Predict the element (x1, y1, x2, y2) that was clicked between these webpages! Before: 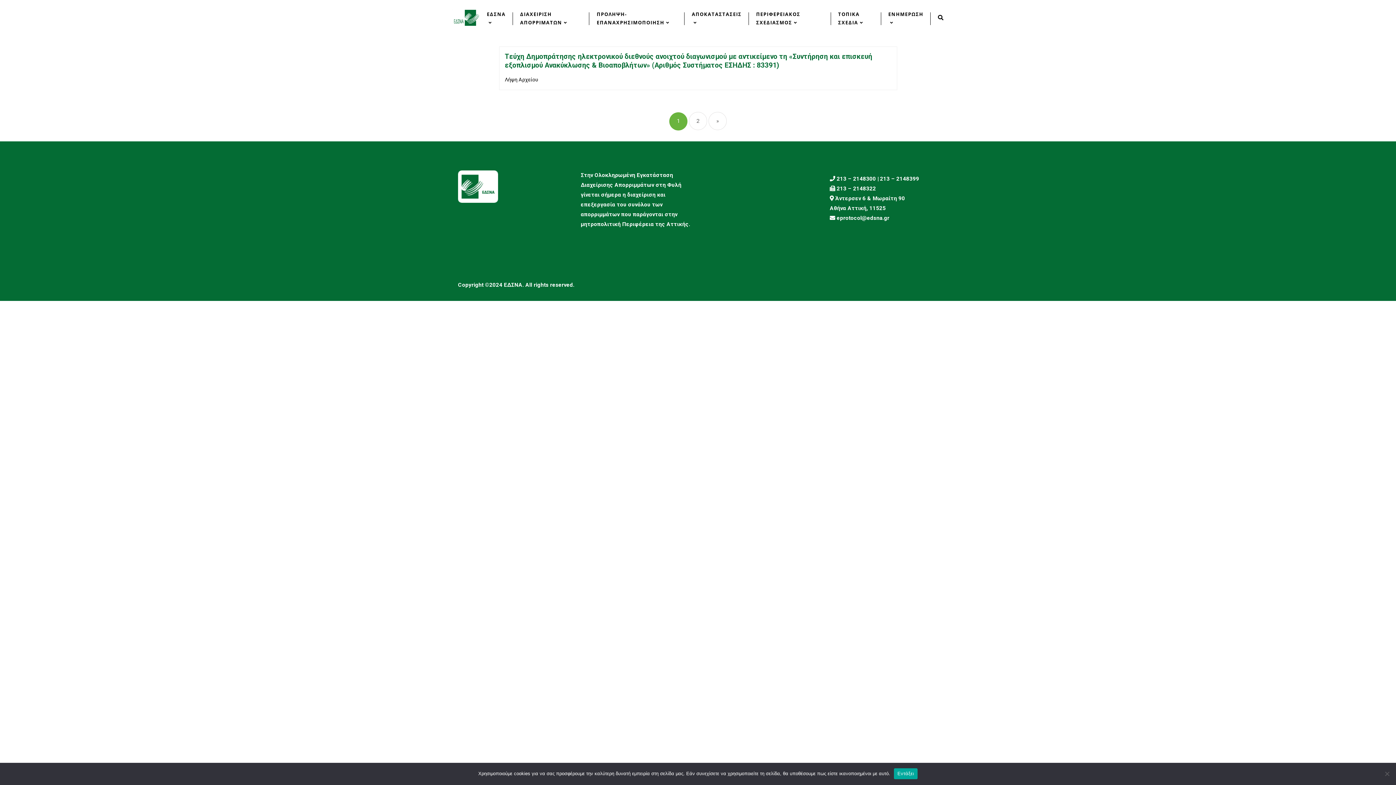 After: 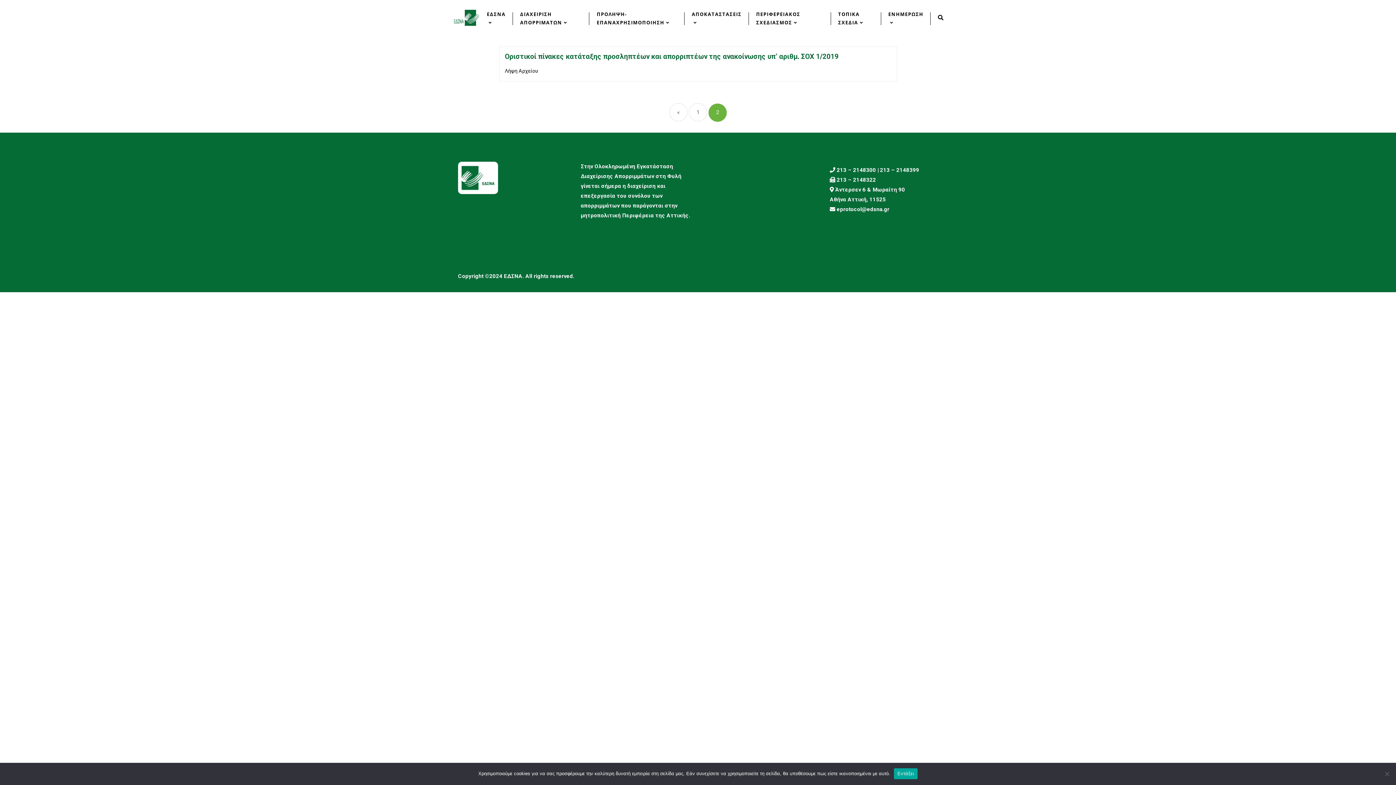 Action: bbox: (708, 112, 726, 130) label: »